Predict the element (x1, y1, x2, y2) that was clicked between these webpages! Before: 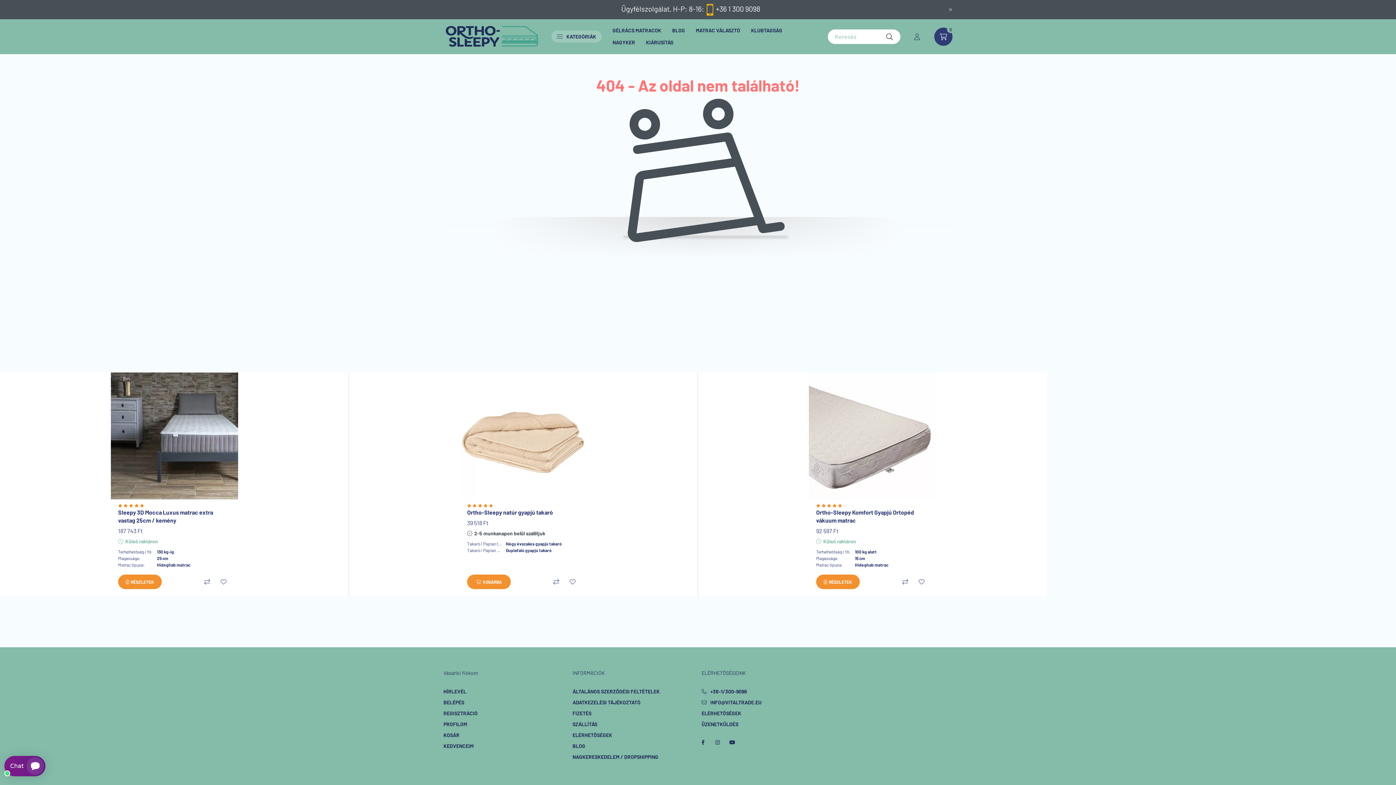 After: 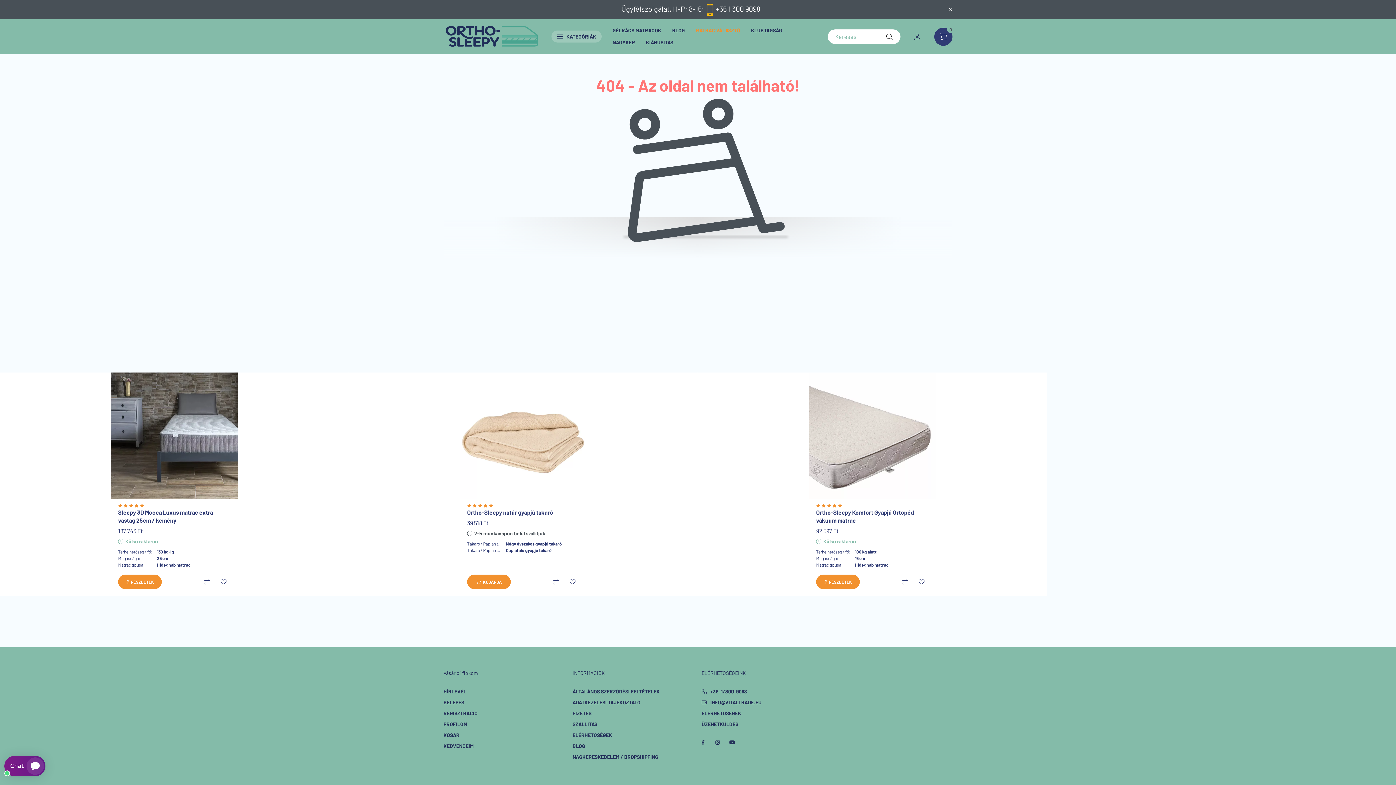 Action: bbox: (690, 24, 745, 36) label: MATRAC VÁLASZTÓ